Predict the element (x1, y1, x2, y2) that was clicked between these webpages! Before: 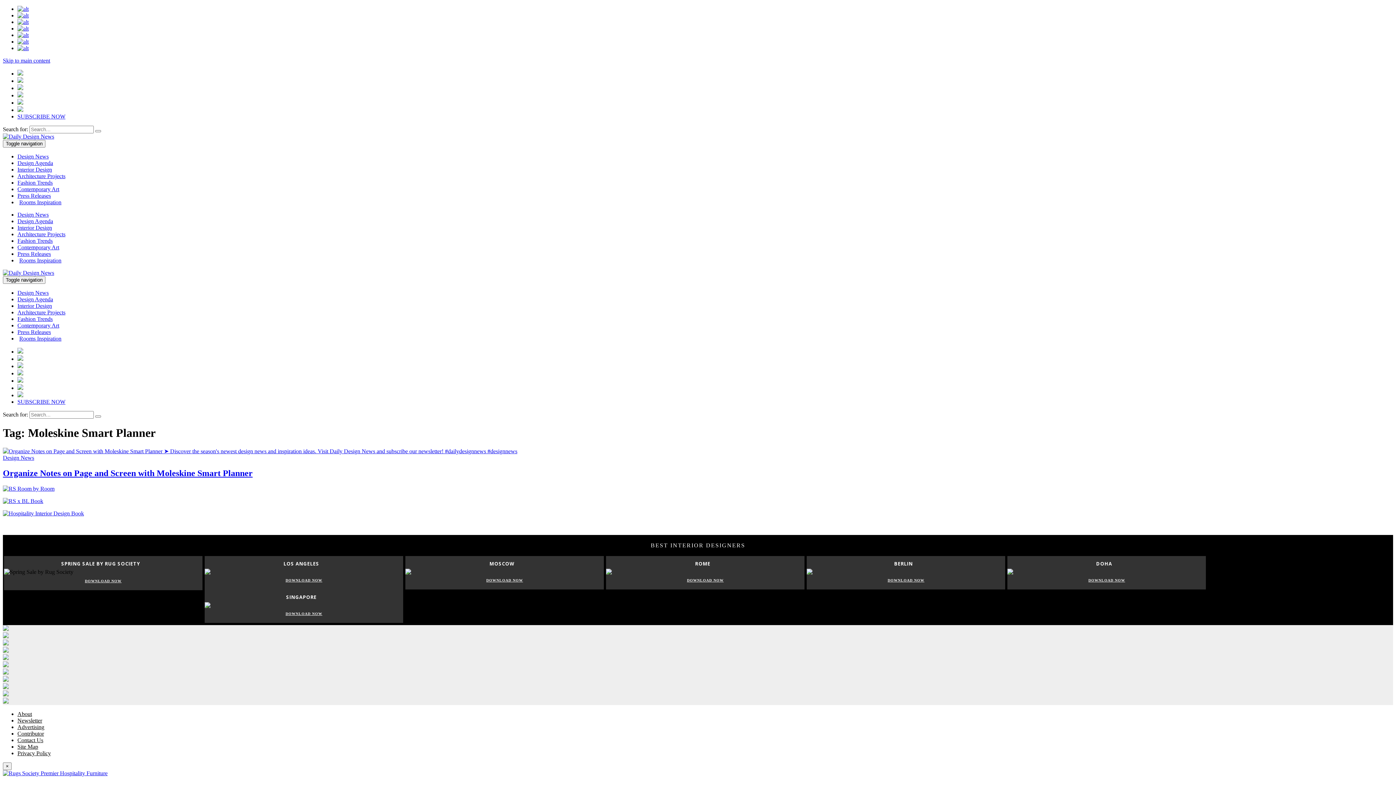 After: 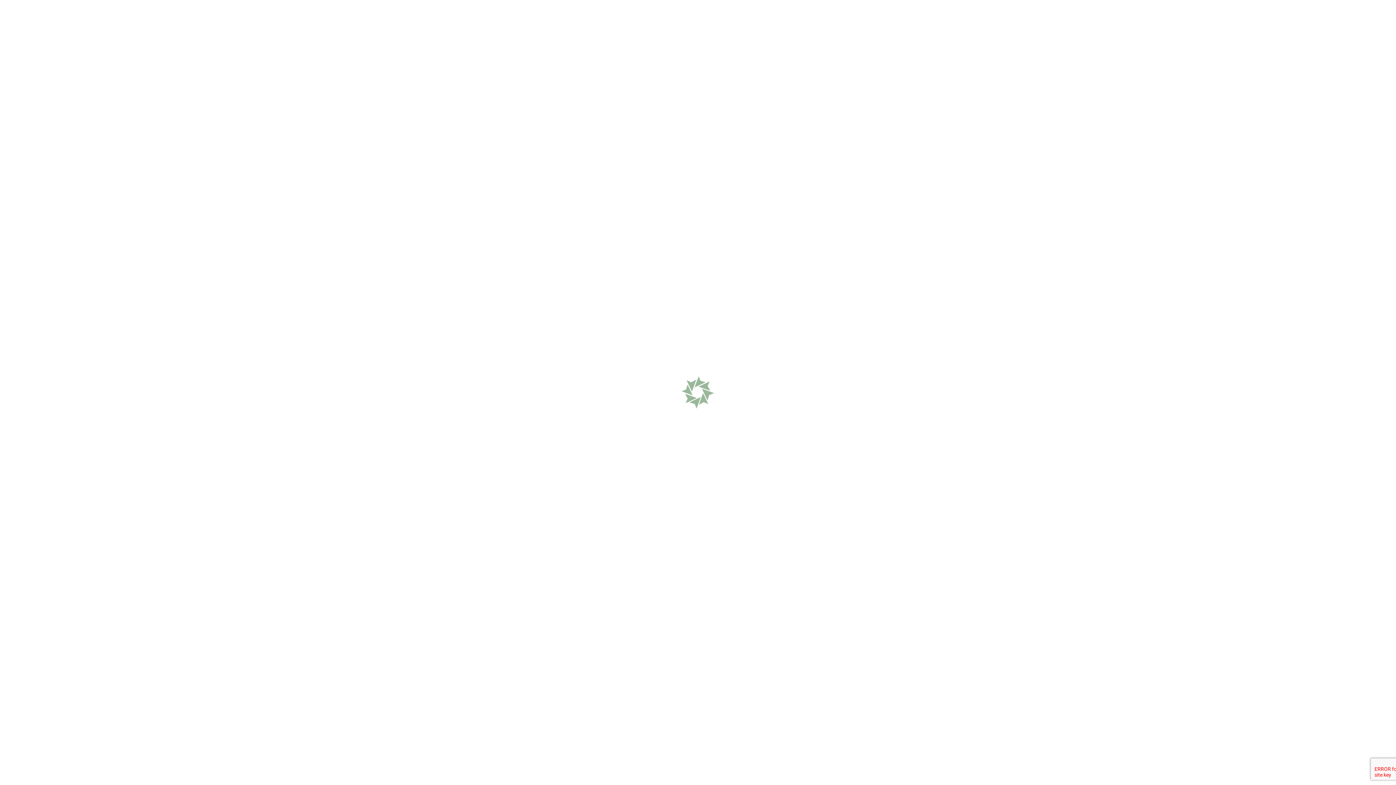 Action: label: Contributor bbox: (17, 730, 44, 736)